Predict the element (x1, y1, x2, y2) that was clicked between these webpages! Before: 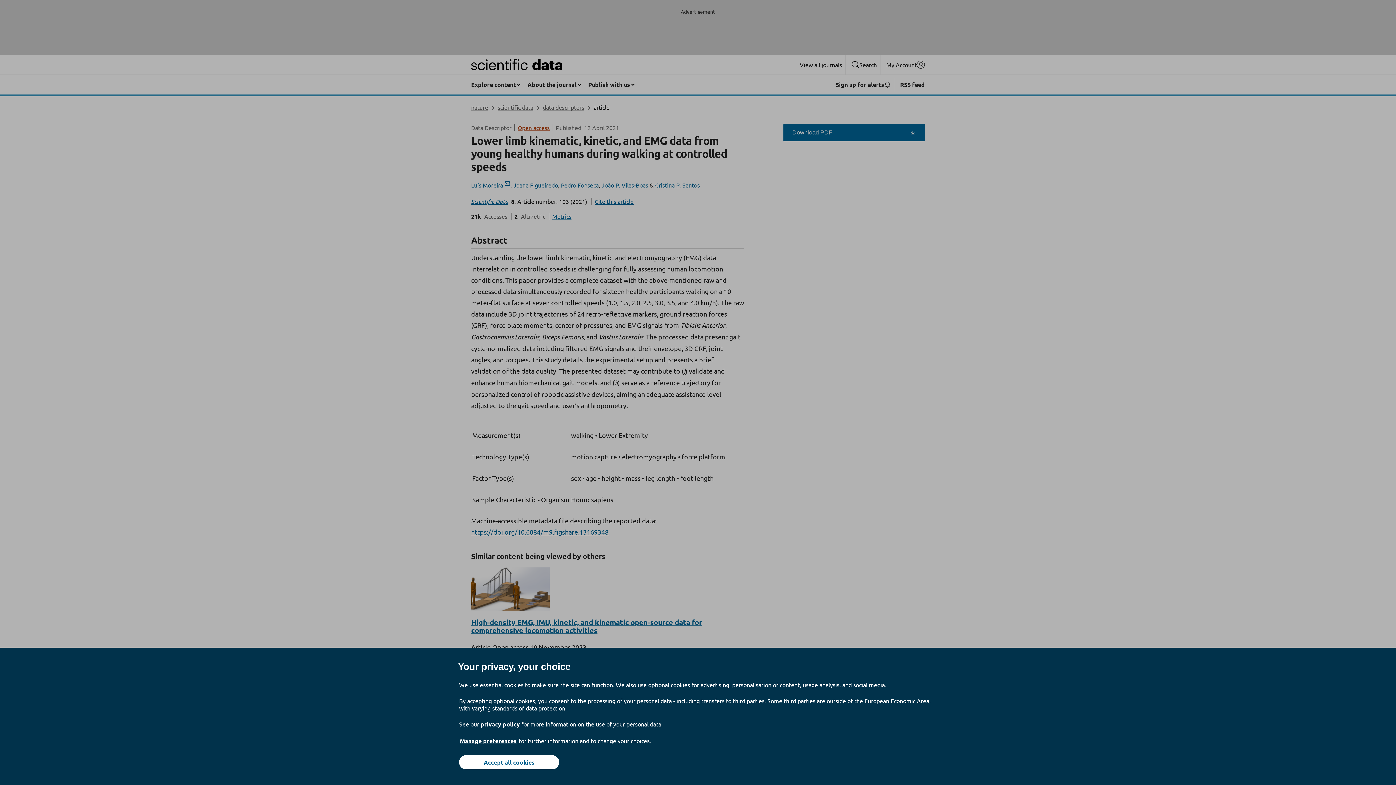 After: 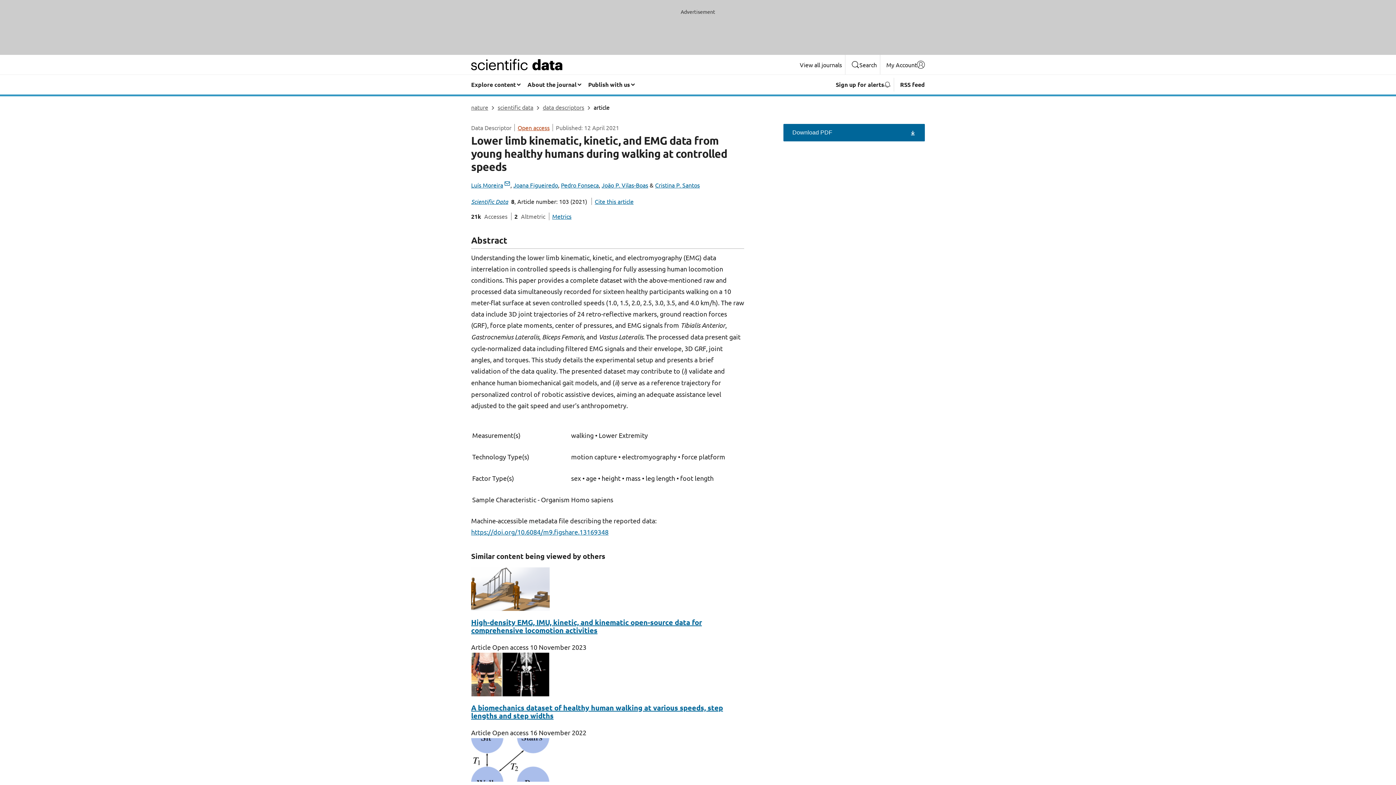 Action: label: Accept all cookies bbox: (459, 755, 559, 769)